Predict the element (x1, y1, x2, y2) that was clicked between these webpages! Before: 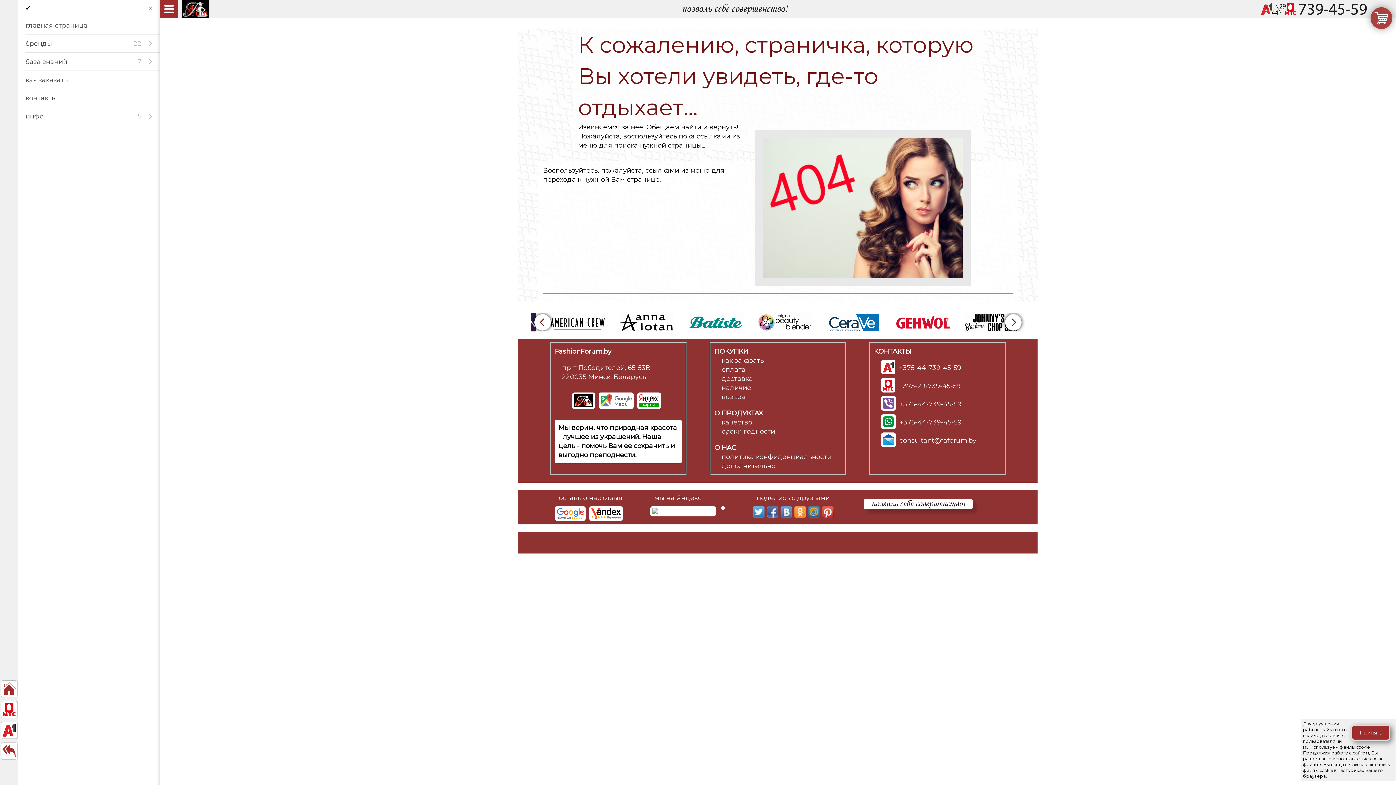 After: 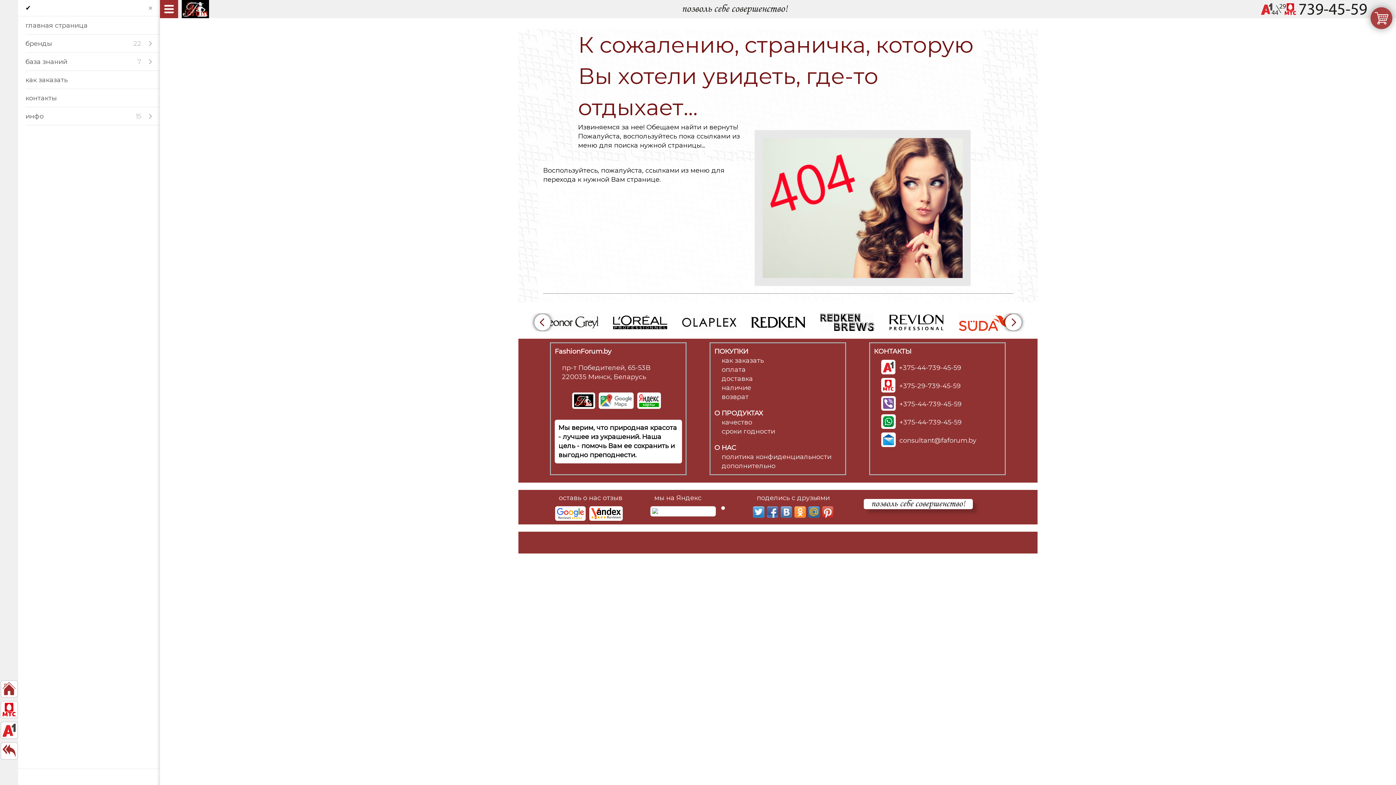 Action: bbox: (1351, 725, 1390, 741) label: Принять